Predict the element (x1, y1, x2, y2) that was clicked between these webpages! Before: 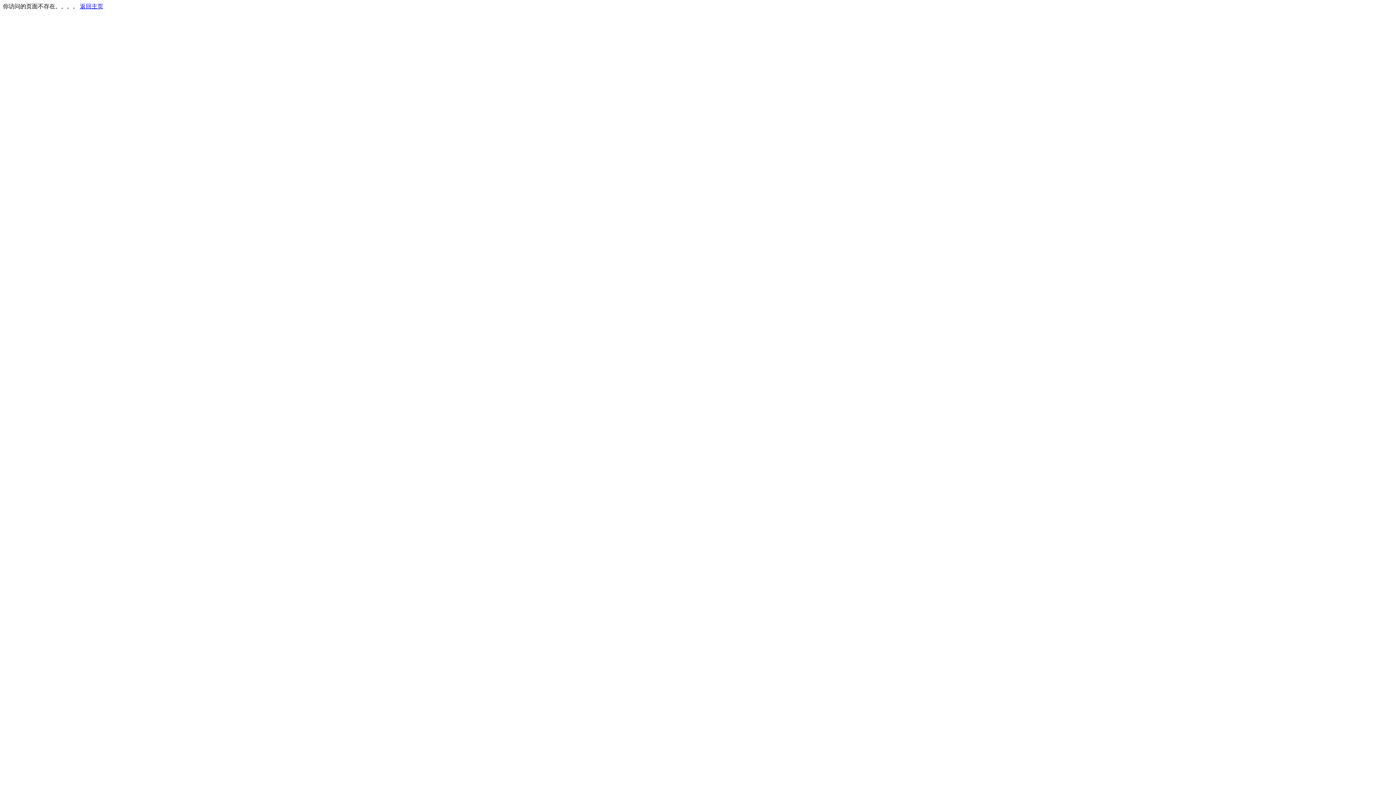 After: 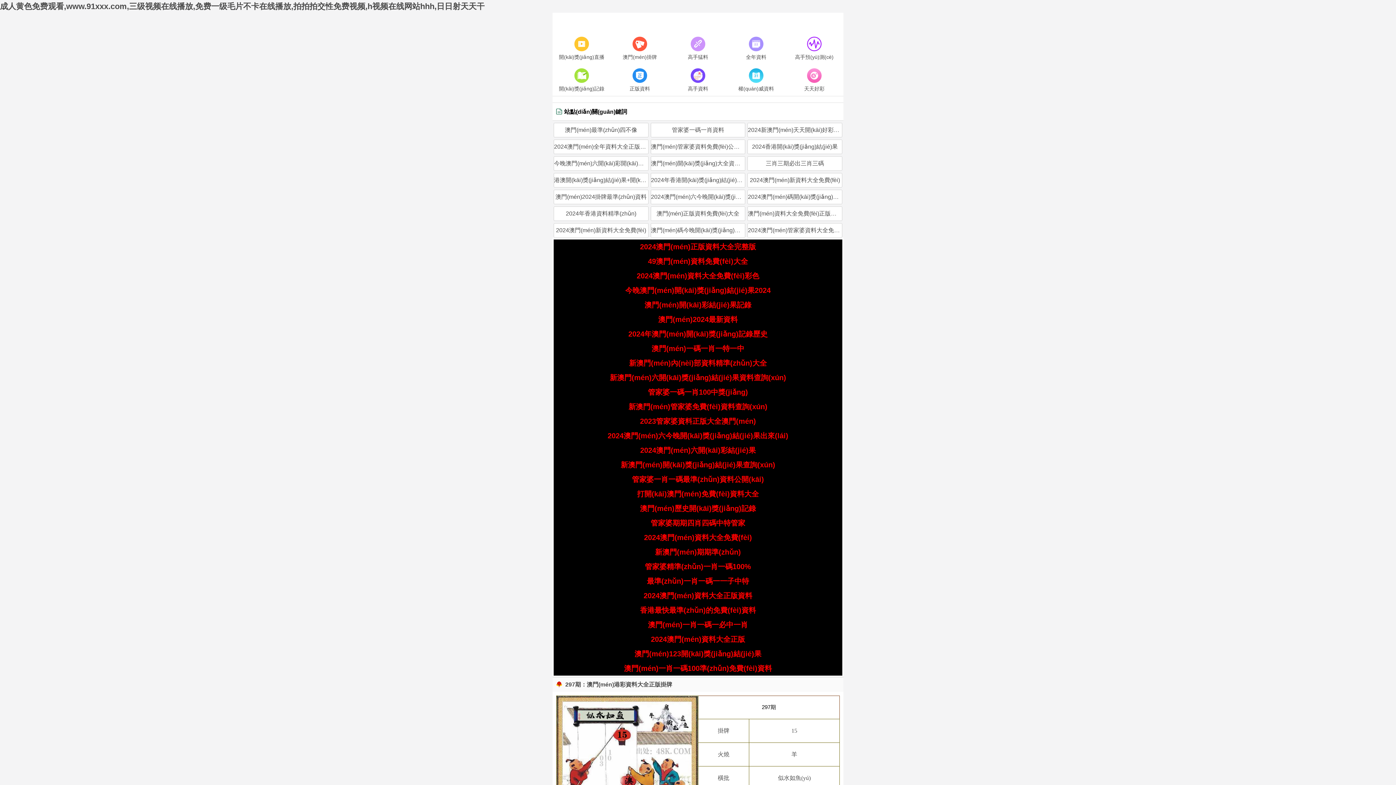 Action: label: 返回主页 bbox: (80, 3, 103, 9)